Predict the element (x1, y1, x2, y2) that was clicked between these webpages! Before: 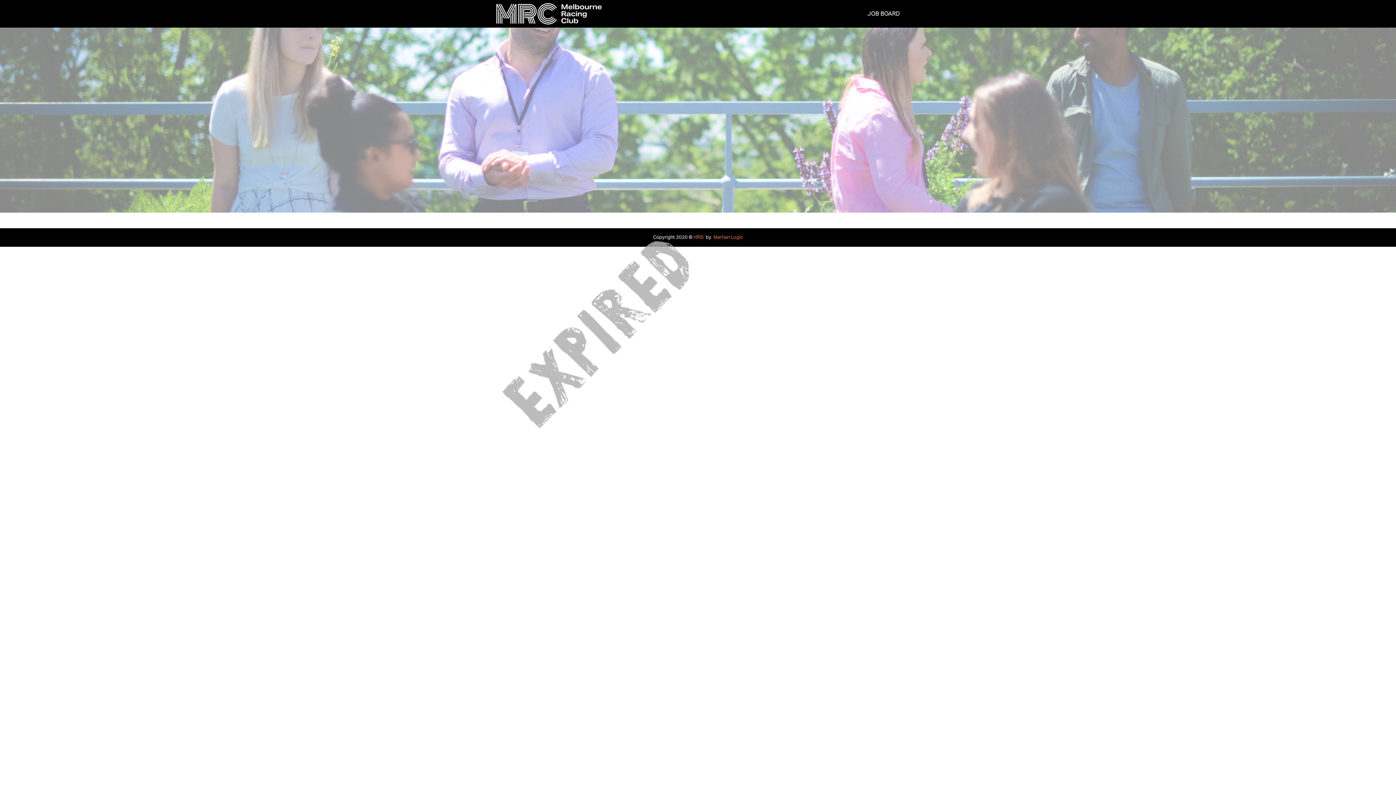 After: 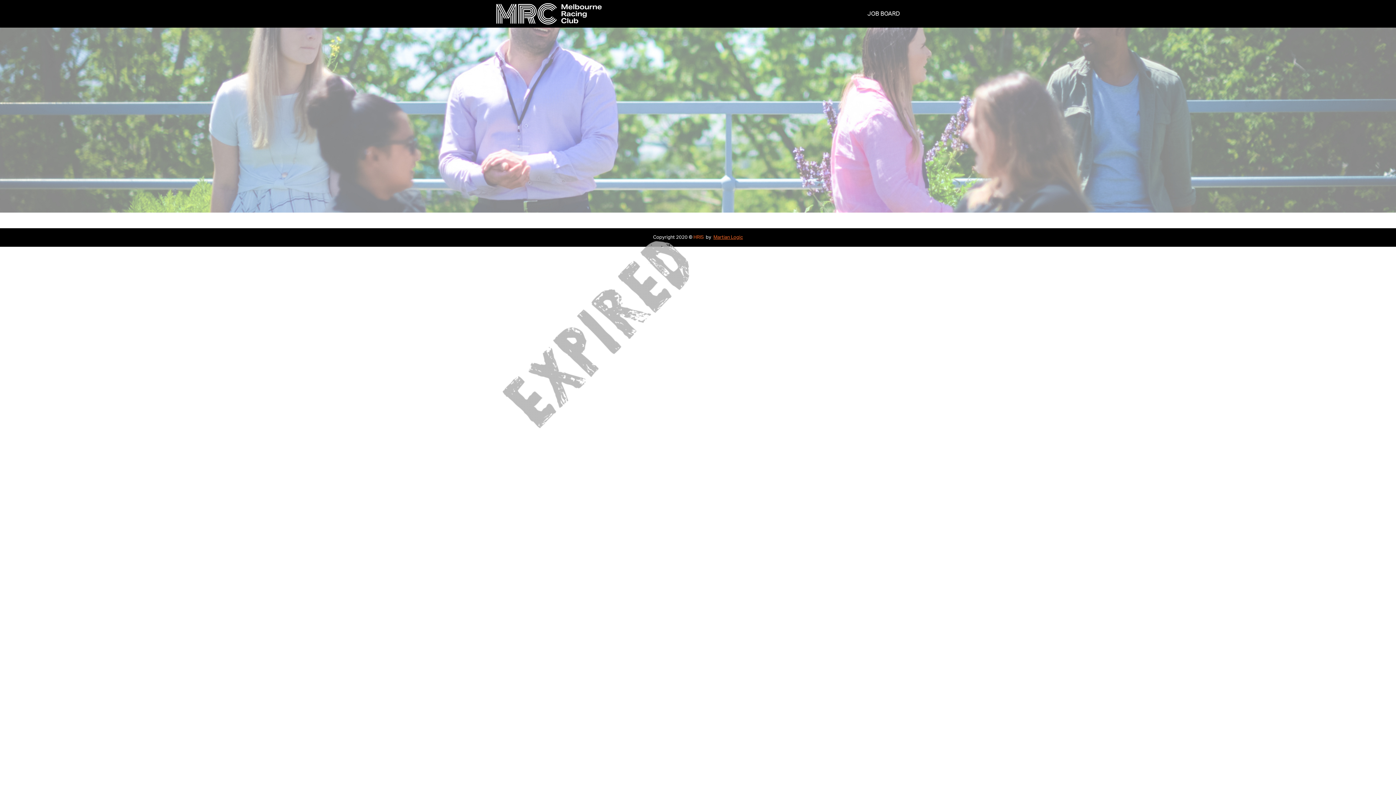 Action: label: Martian Logic bbox: (713, 235, 743, 239)